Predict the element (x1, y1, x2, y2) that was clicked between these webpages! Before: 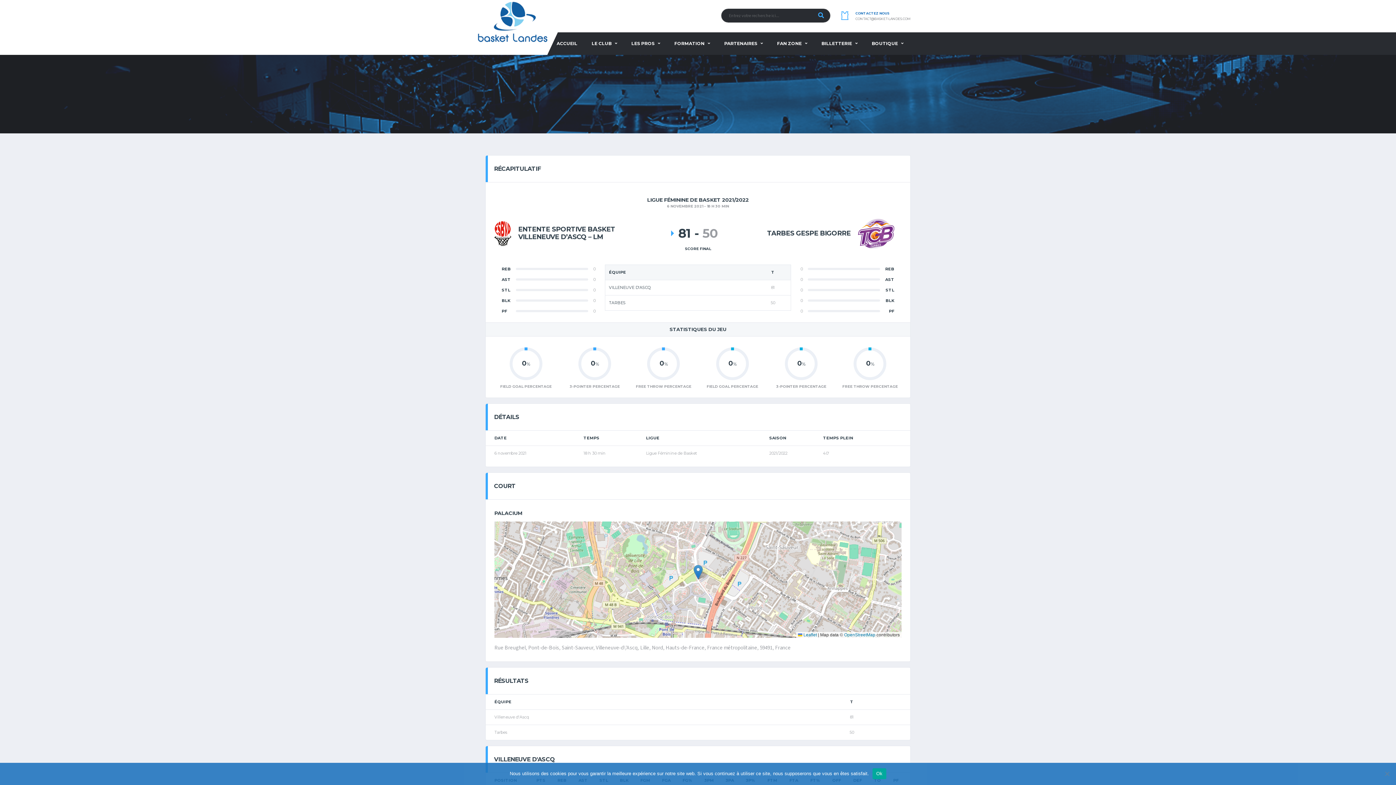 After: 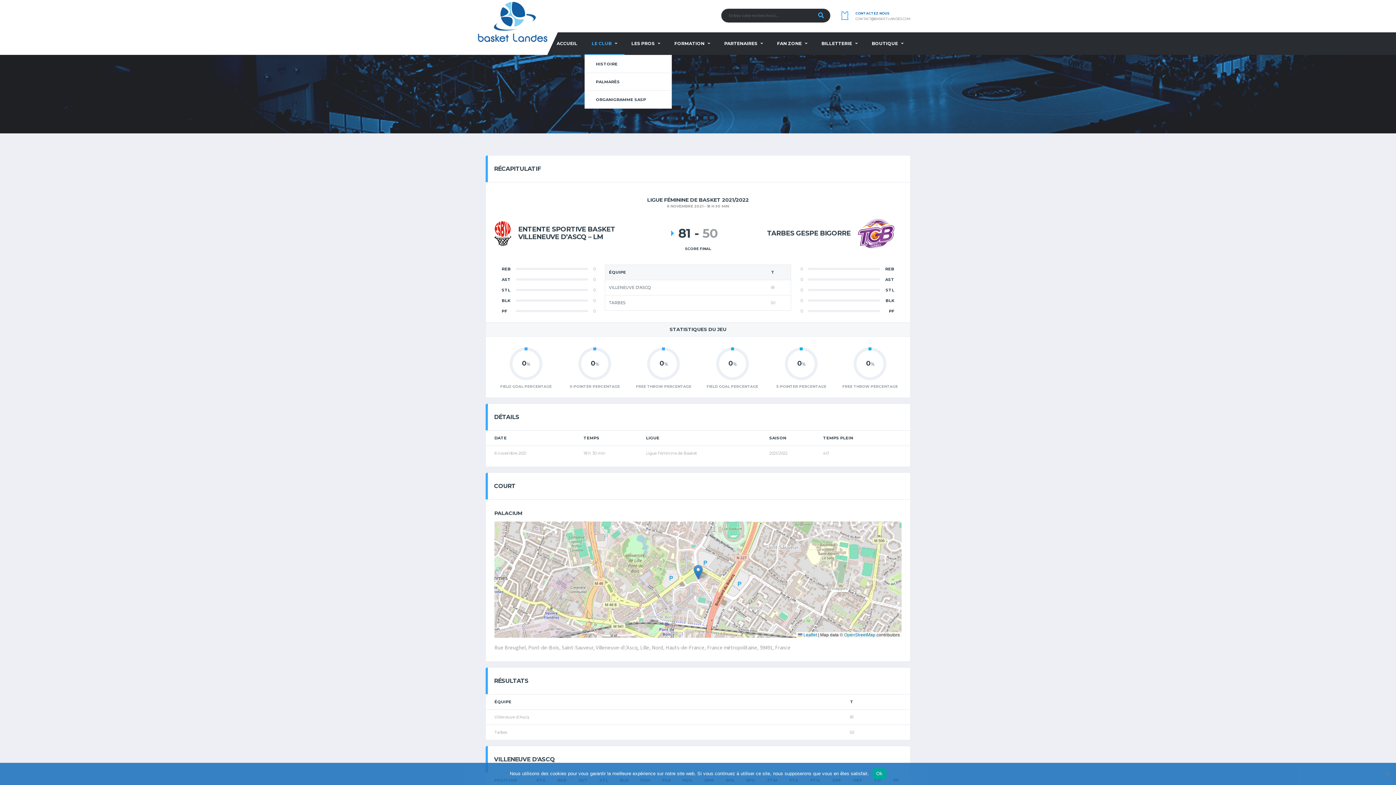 Action: label: LE CLUB bbox: (584, 32, 624, 54)